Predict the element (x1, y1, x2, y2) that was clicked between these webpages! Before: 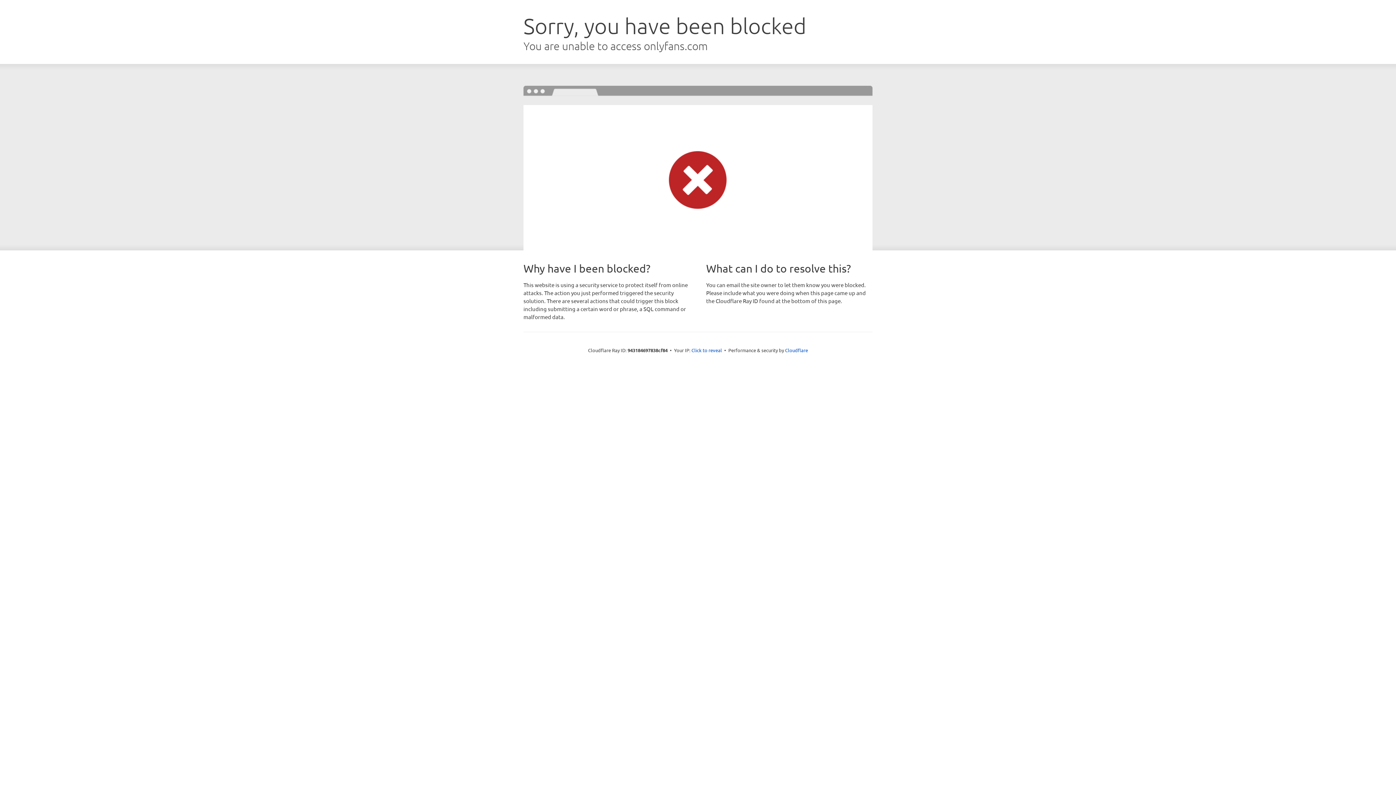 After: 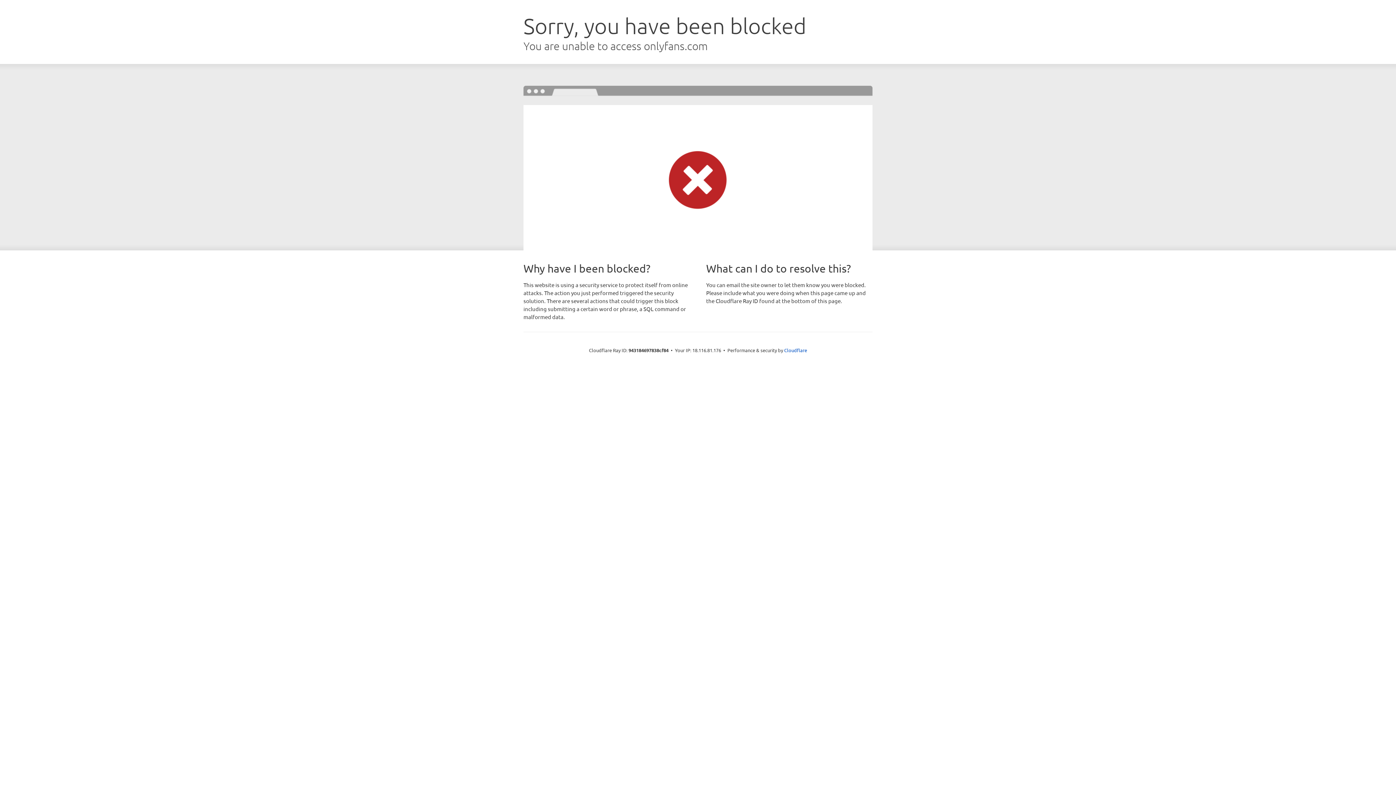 Action: bbox: (691, 346, 722, 353) label: Click to reveal